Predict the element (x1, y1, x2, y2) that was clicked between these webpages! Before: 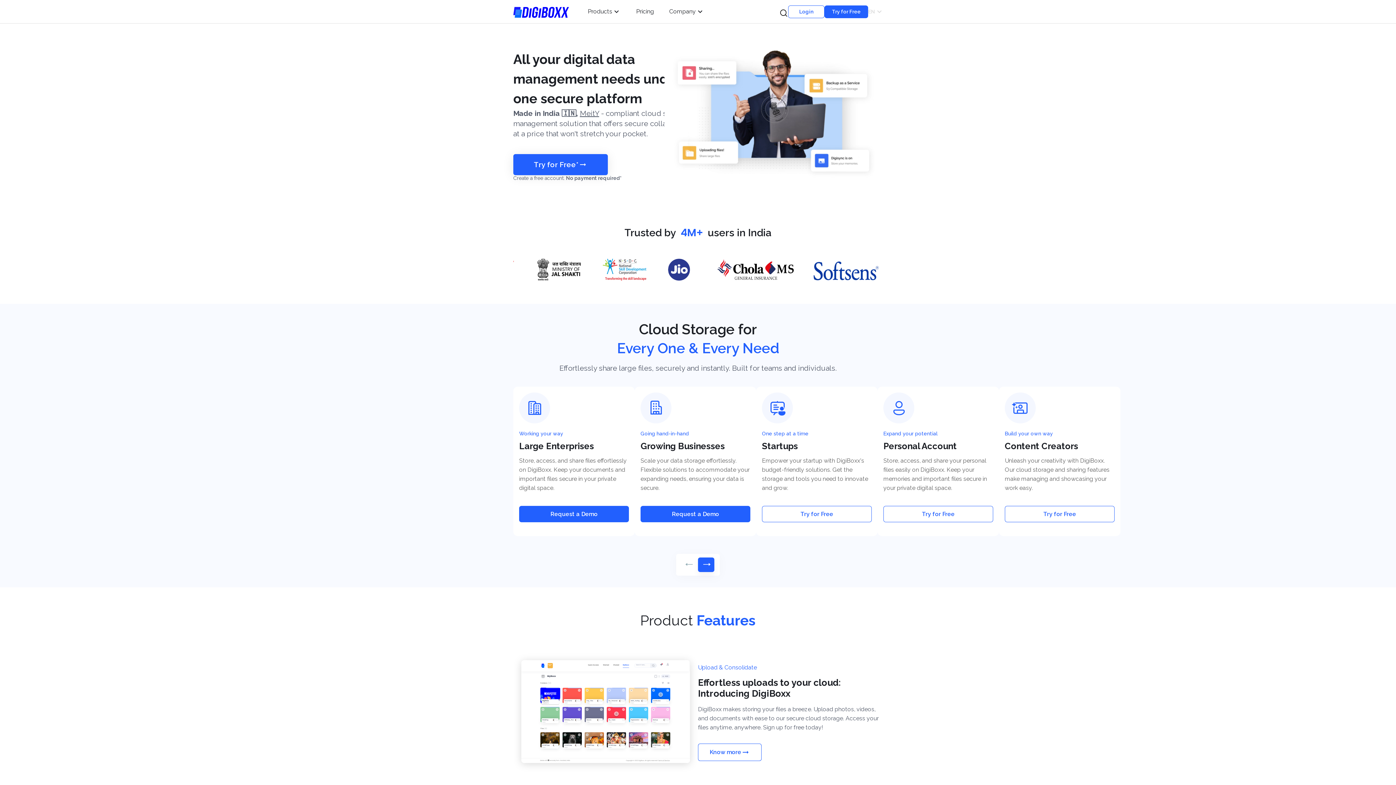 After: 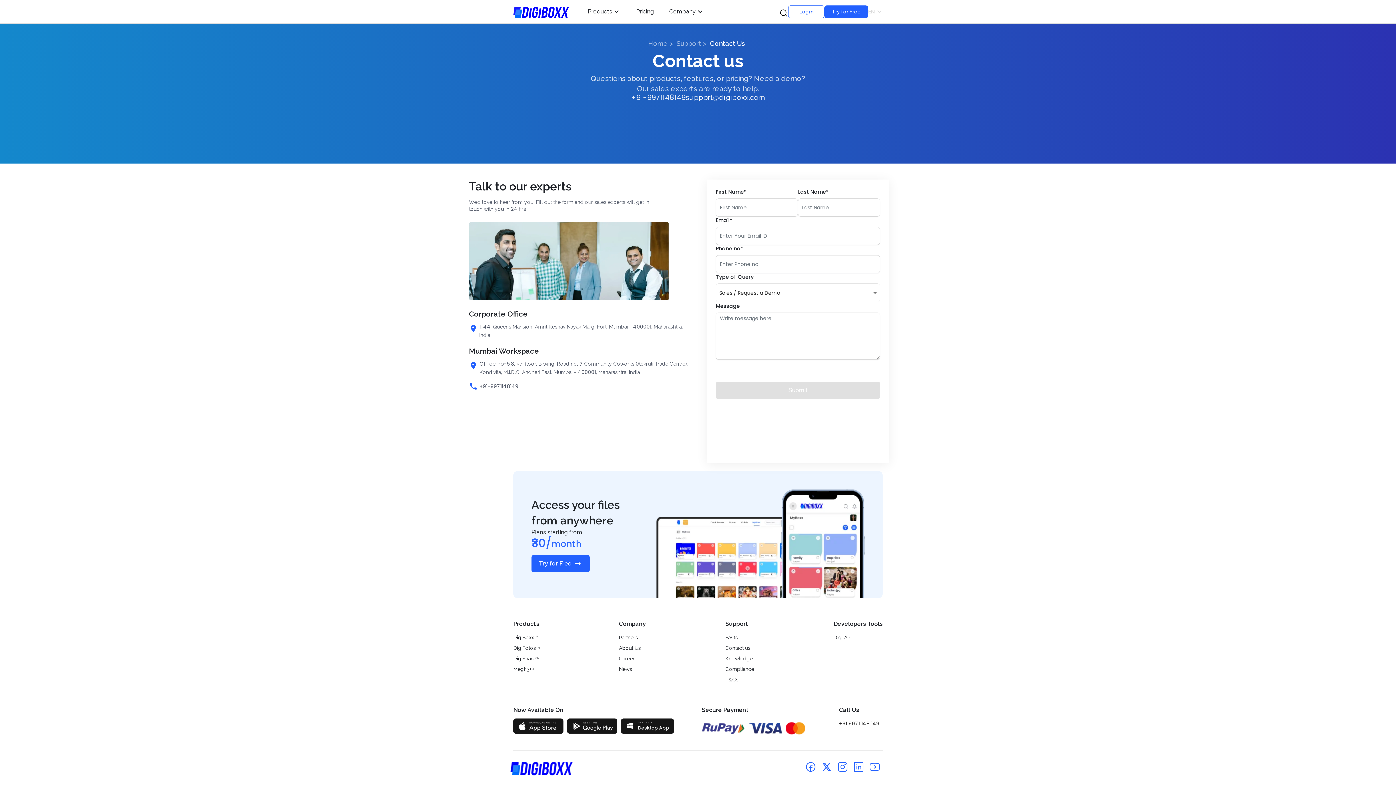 Action: bbox: (519, 688, 629, 704) label: Request a Demo